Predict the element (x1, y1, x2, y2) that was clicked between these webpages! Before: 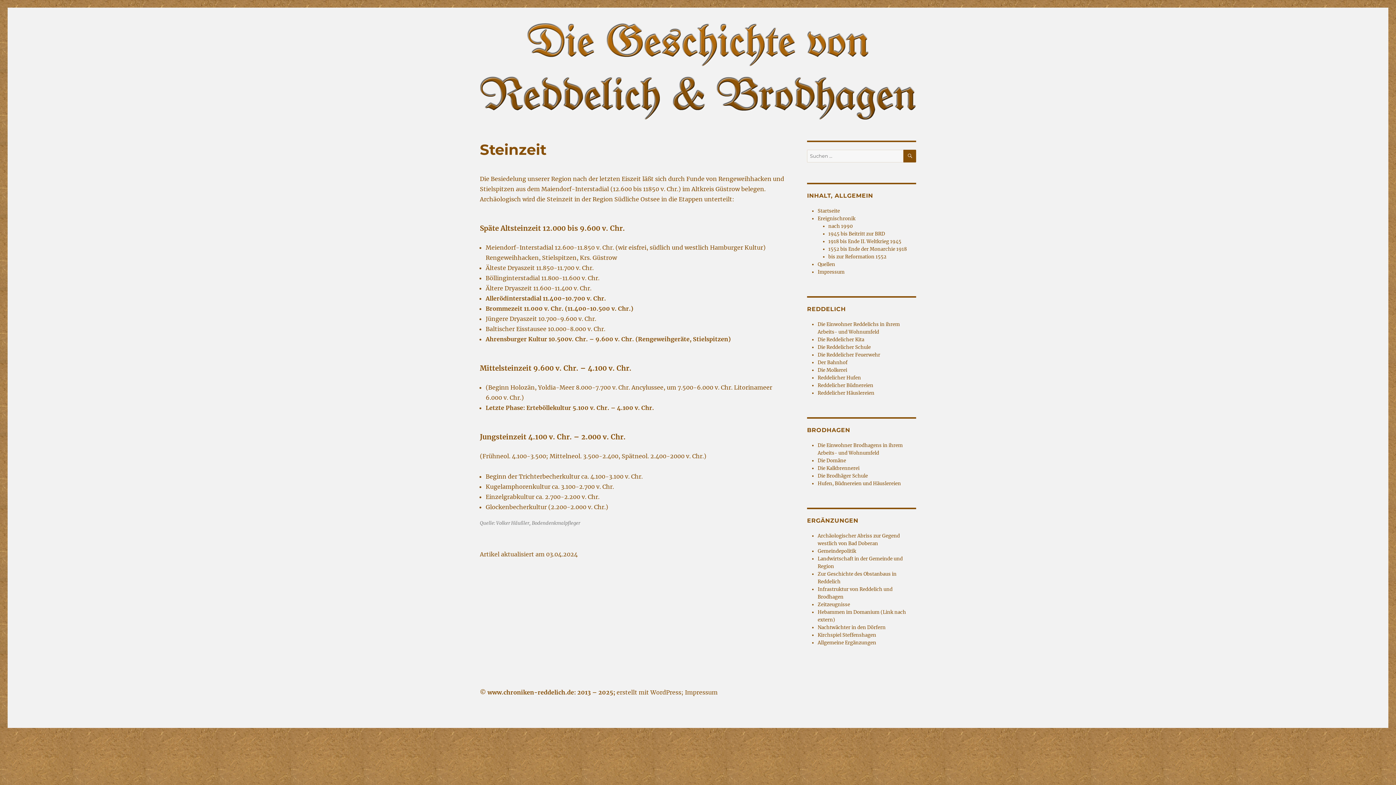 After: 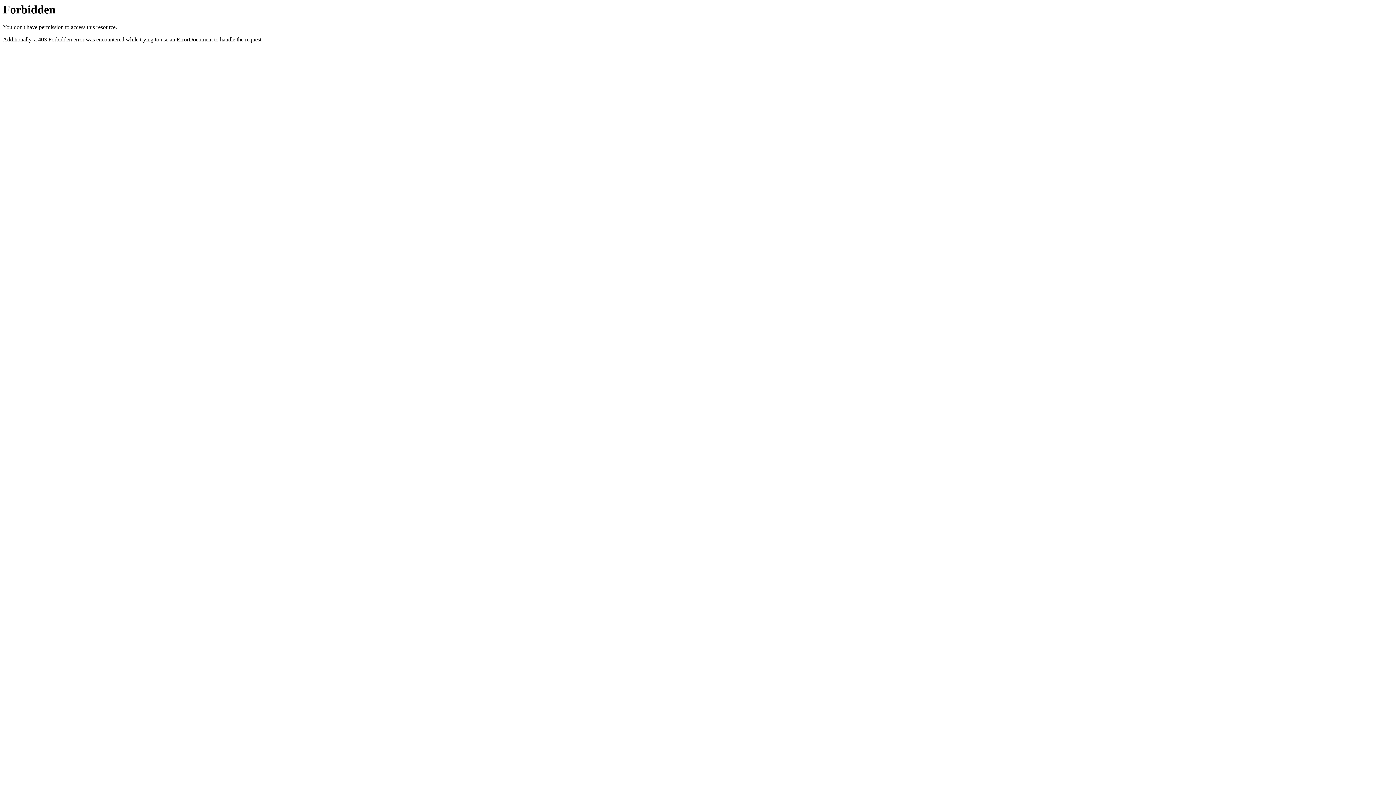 Action: bbox: (650, 689, 681, 696) label: WordPress